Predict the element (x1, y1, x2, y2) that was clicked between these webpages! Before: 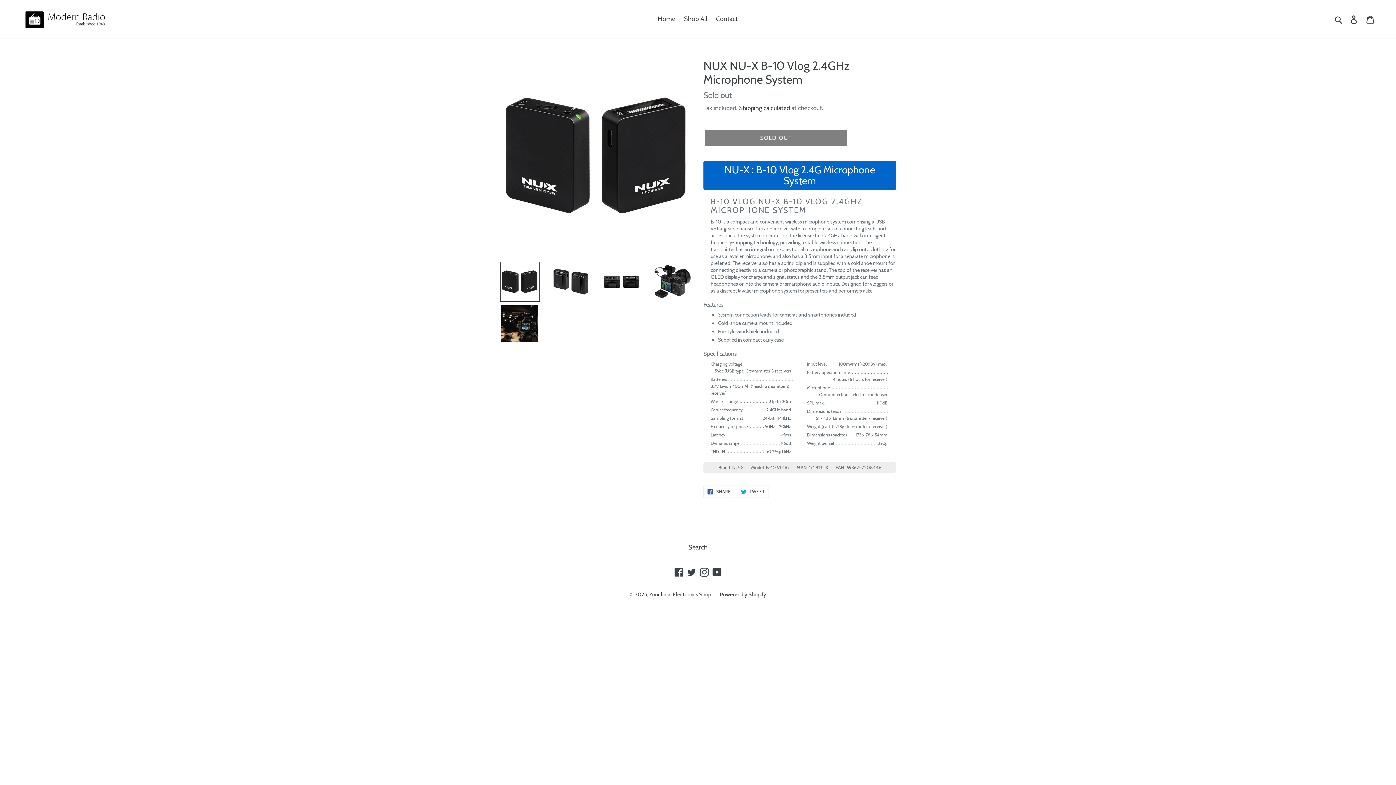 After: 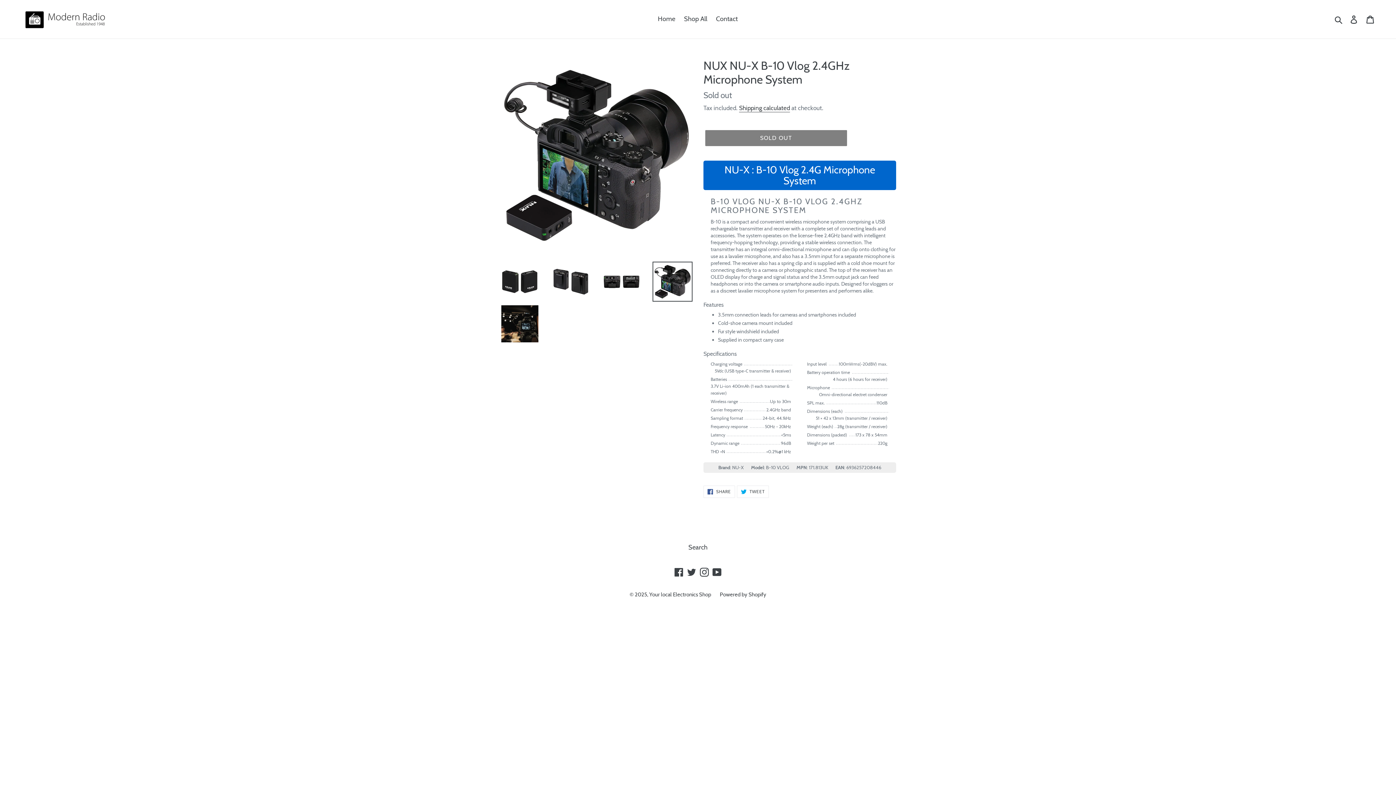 Action: bbox: (652, 261, 692, 301)